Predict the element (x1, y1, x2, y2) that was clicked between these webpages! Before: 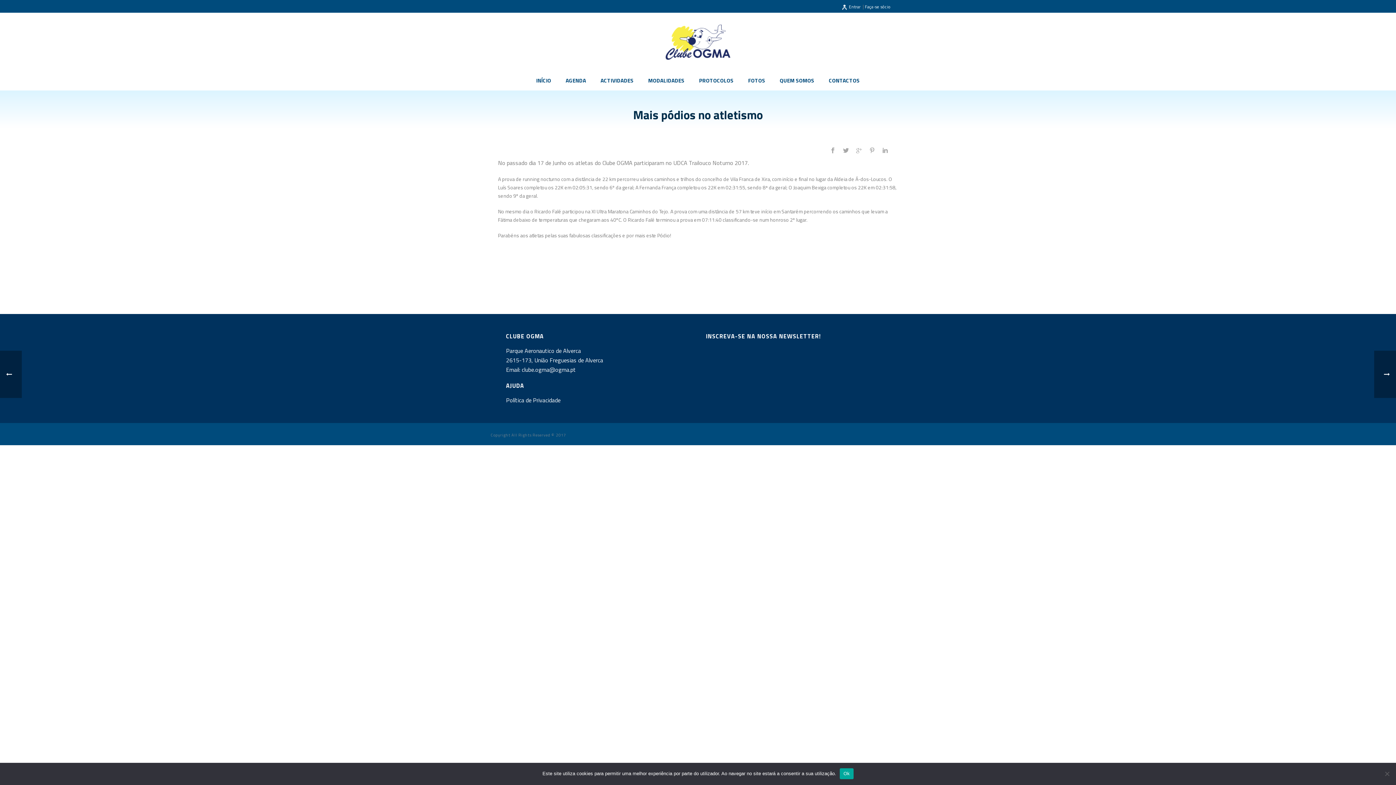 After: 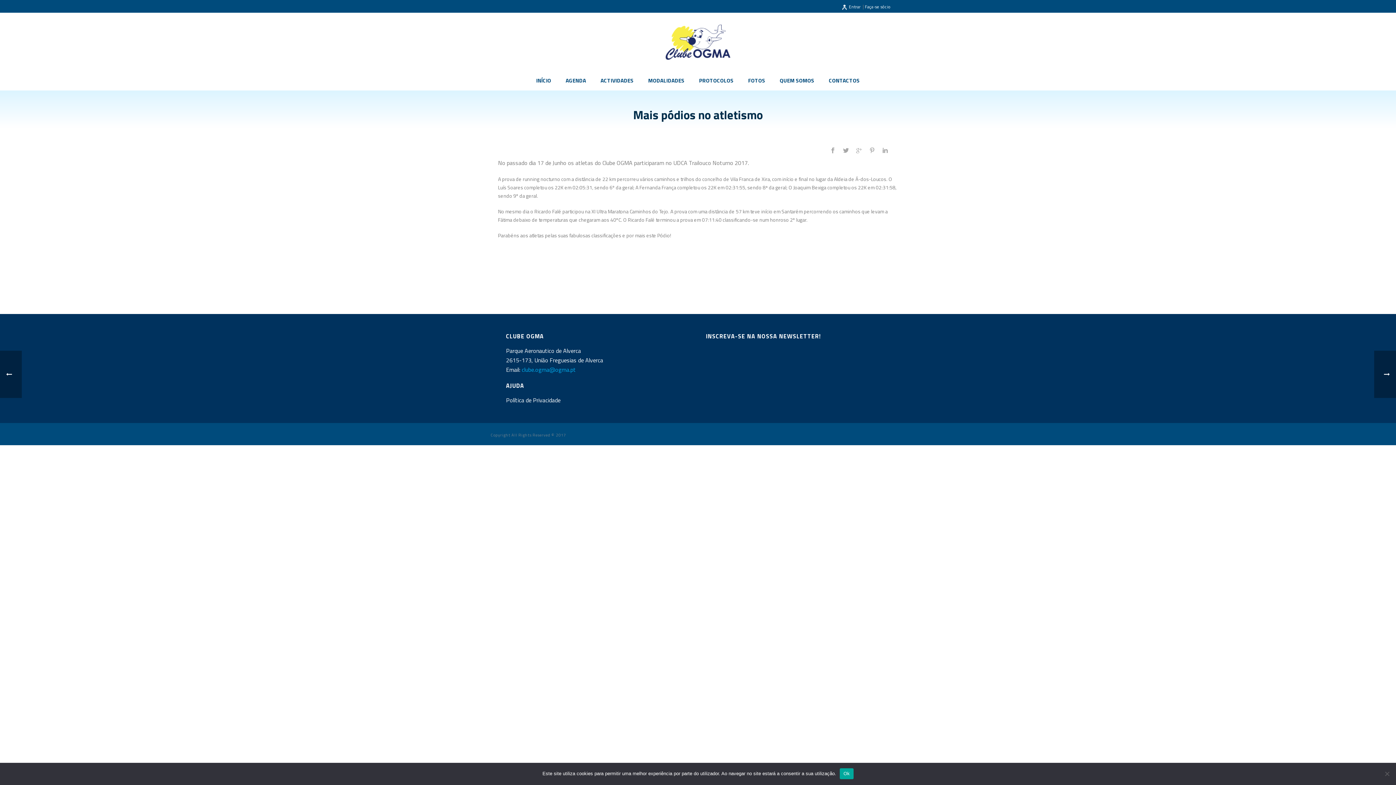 Action: label: clube.ogma@ogma.pt  bbox: (521, 365, 577, 374)